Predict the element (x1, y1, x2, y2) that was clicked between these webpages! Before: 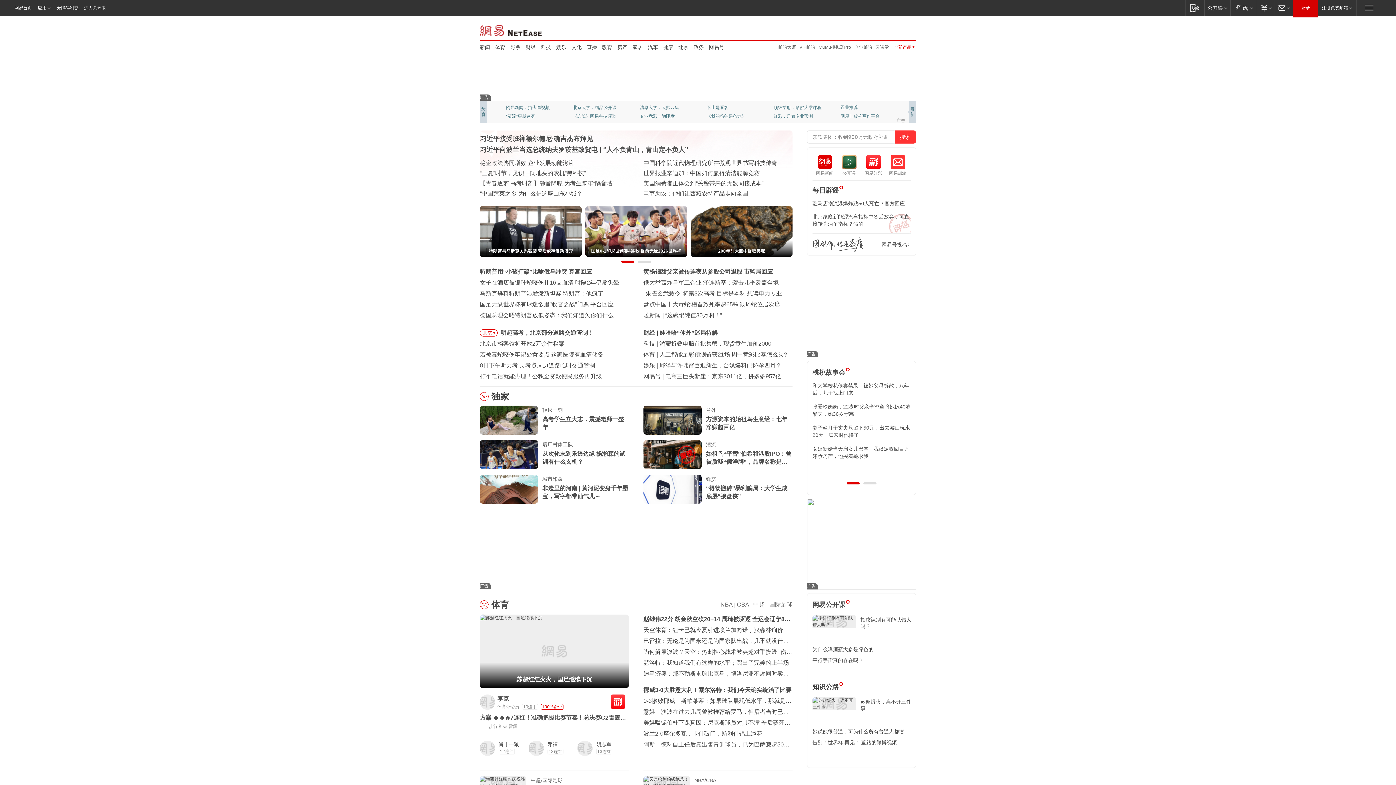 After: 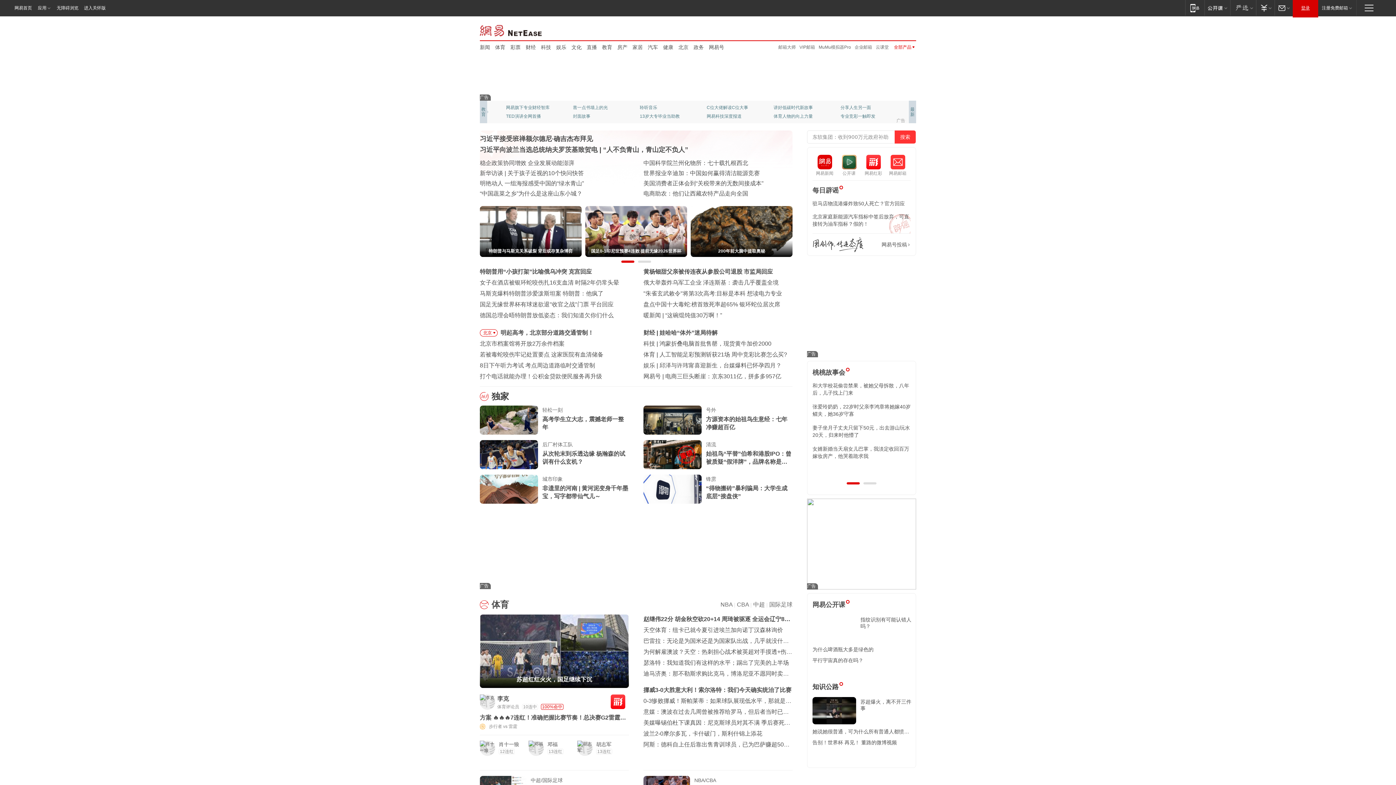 Action: bbox: (1293, 0, 1318, 16) label: 登录